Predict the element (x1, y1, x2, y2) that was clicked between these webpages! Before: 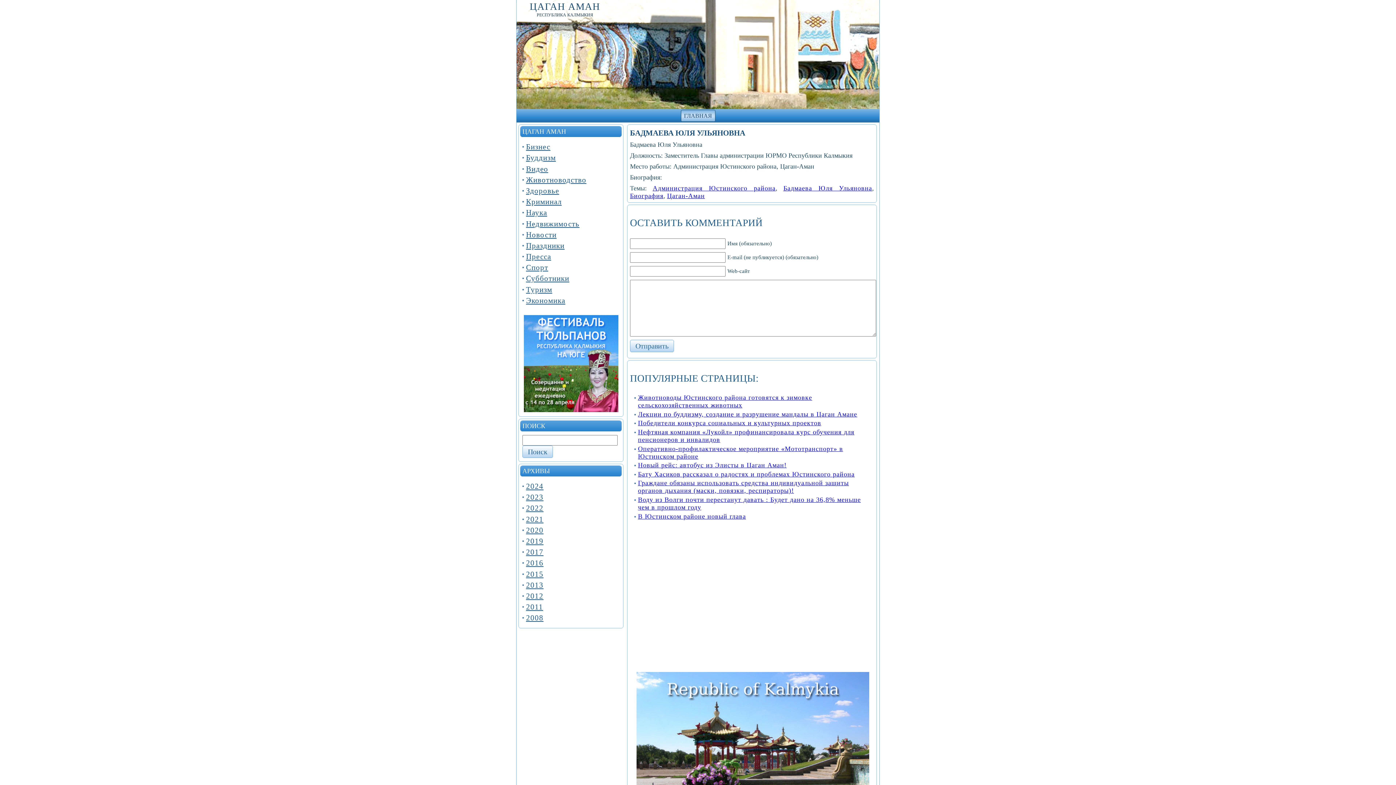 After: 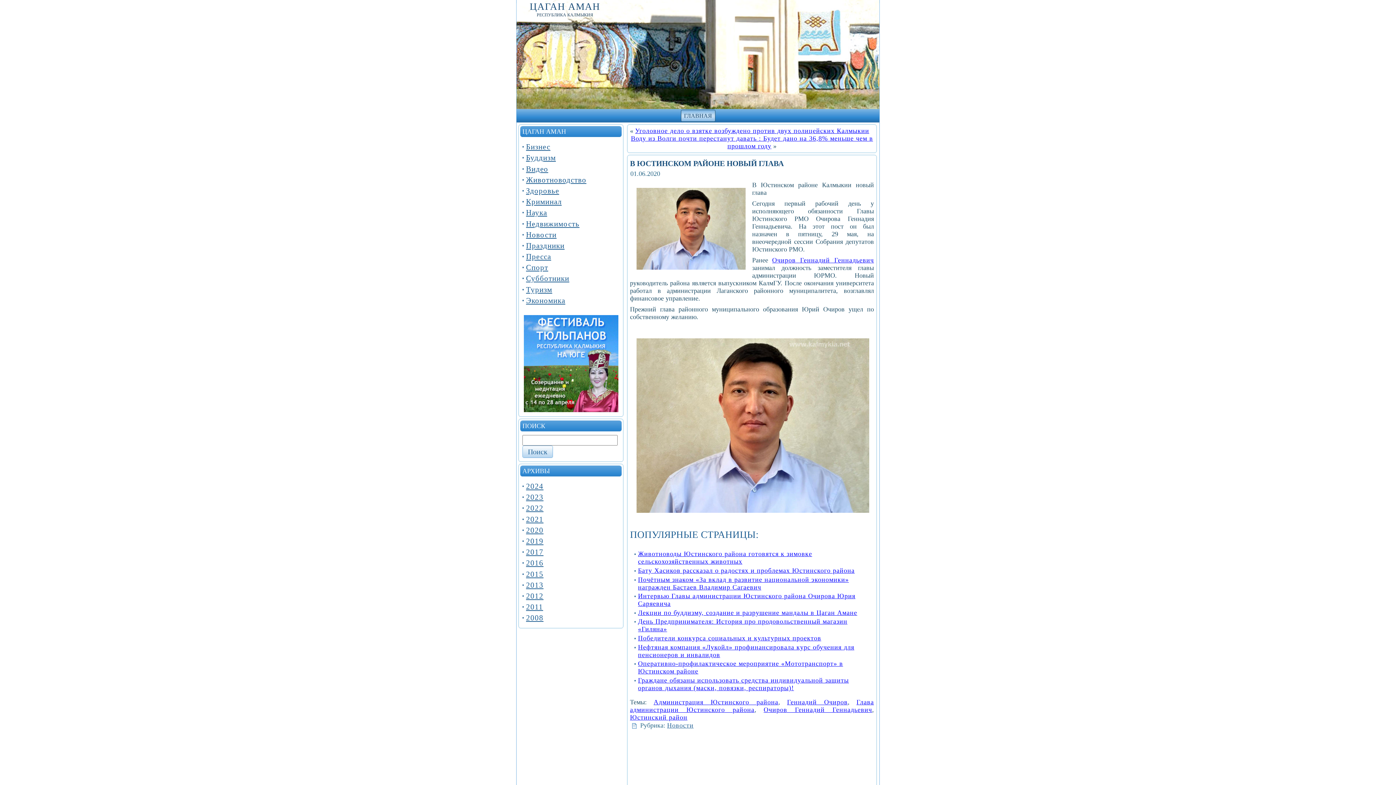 Action: label: В Юстинском районе новый глава bbox: (638, 512, 746, 520)